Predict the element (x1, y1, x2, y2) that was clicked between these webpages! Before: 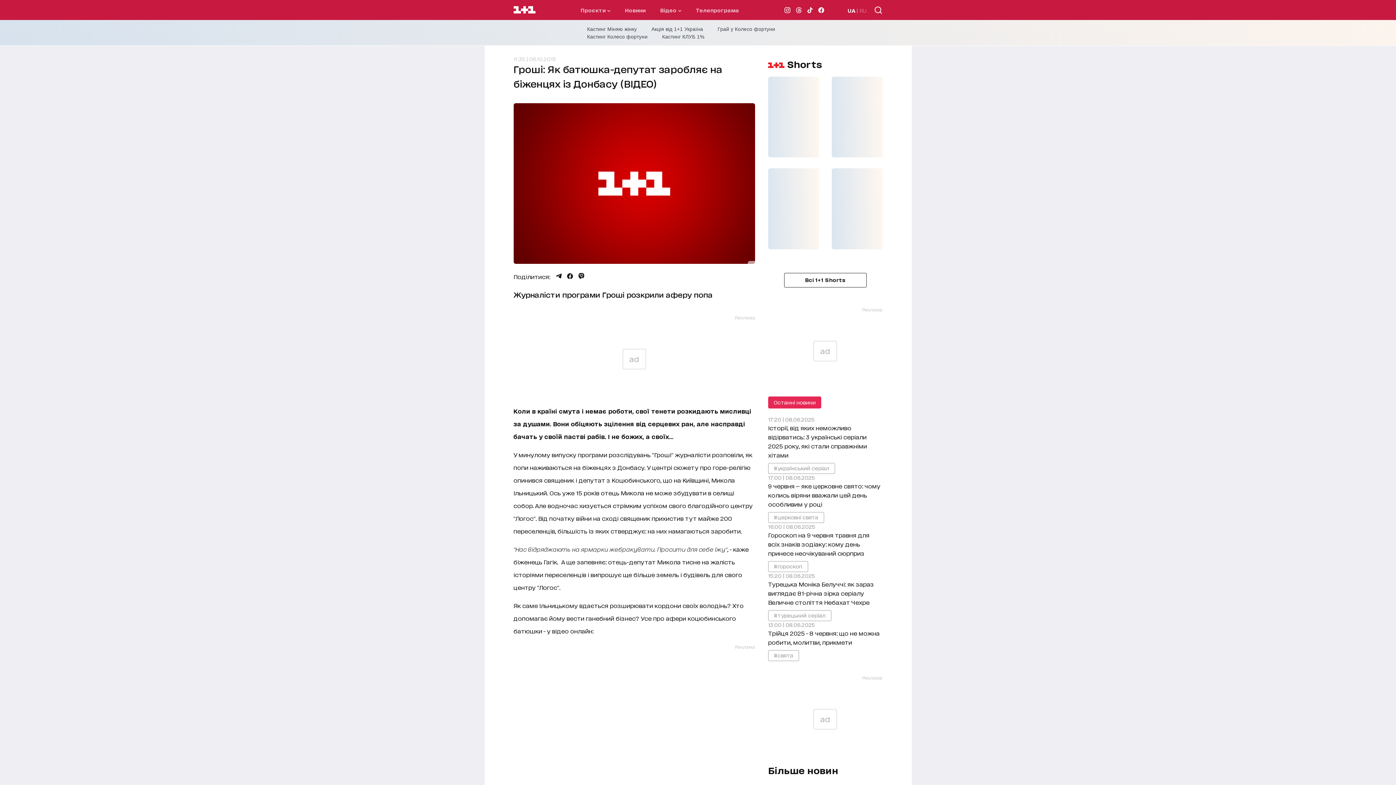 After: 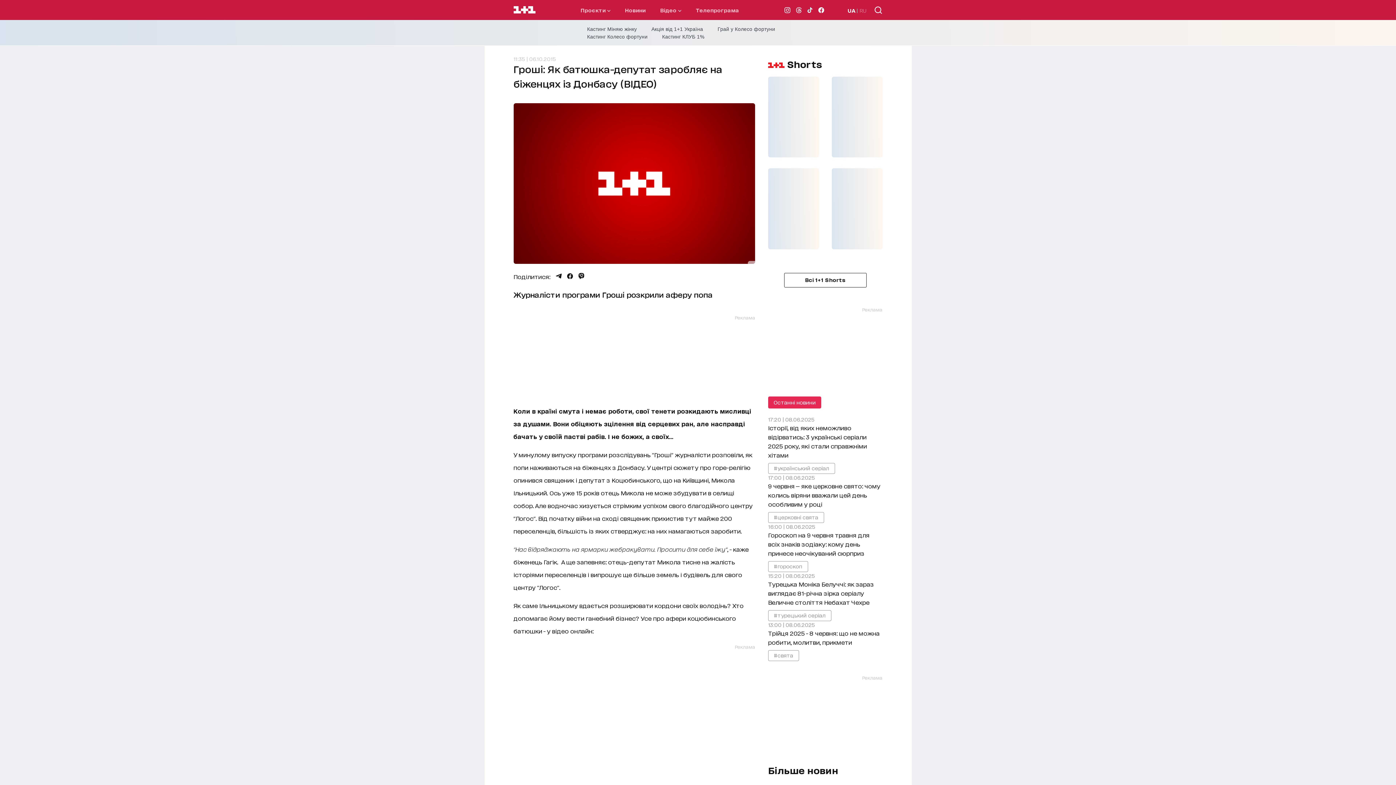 Action: bbox: (807, 7, 812, 12)